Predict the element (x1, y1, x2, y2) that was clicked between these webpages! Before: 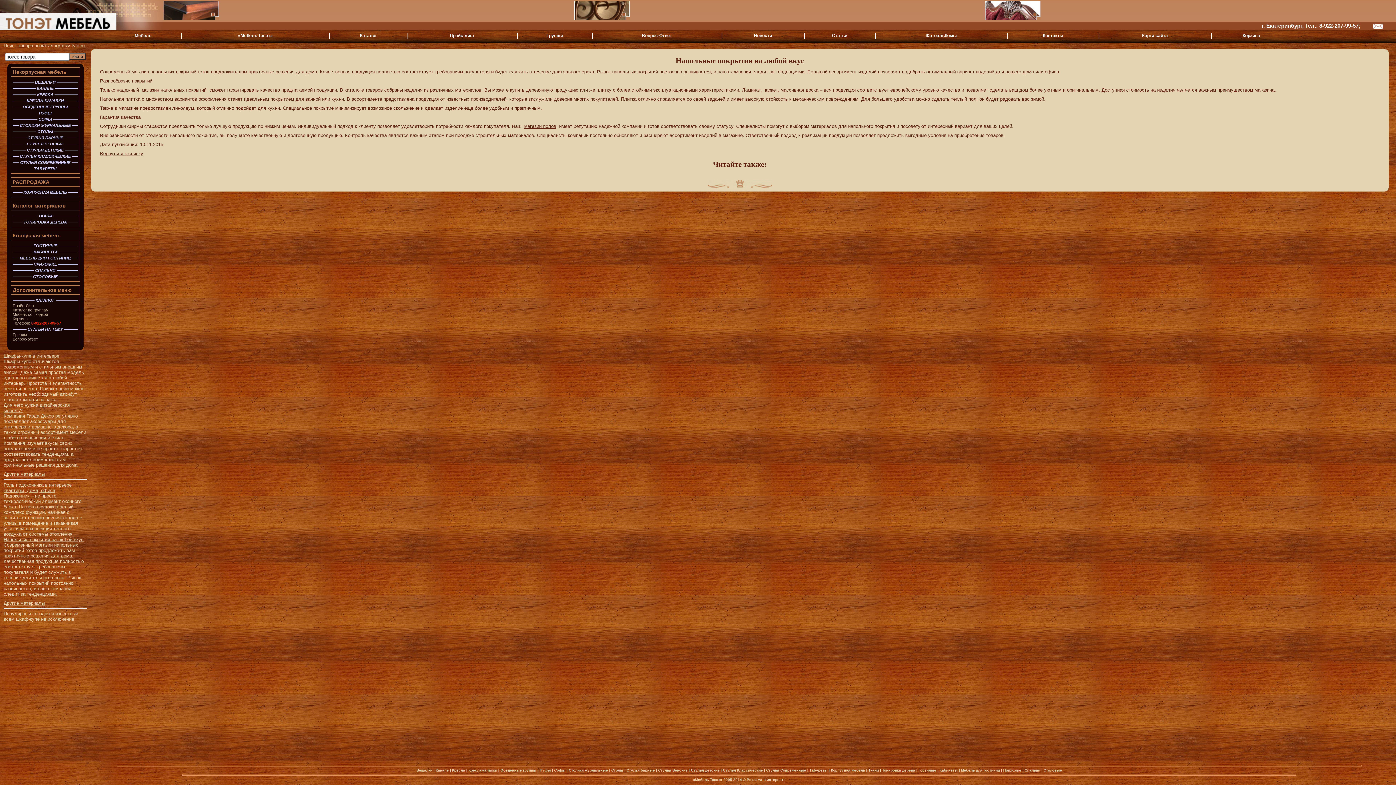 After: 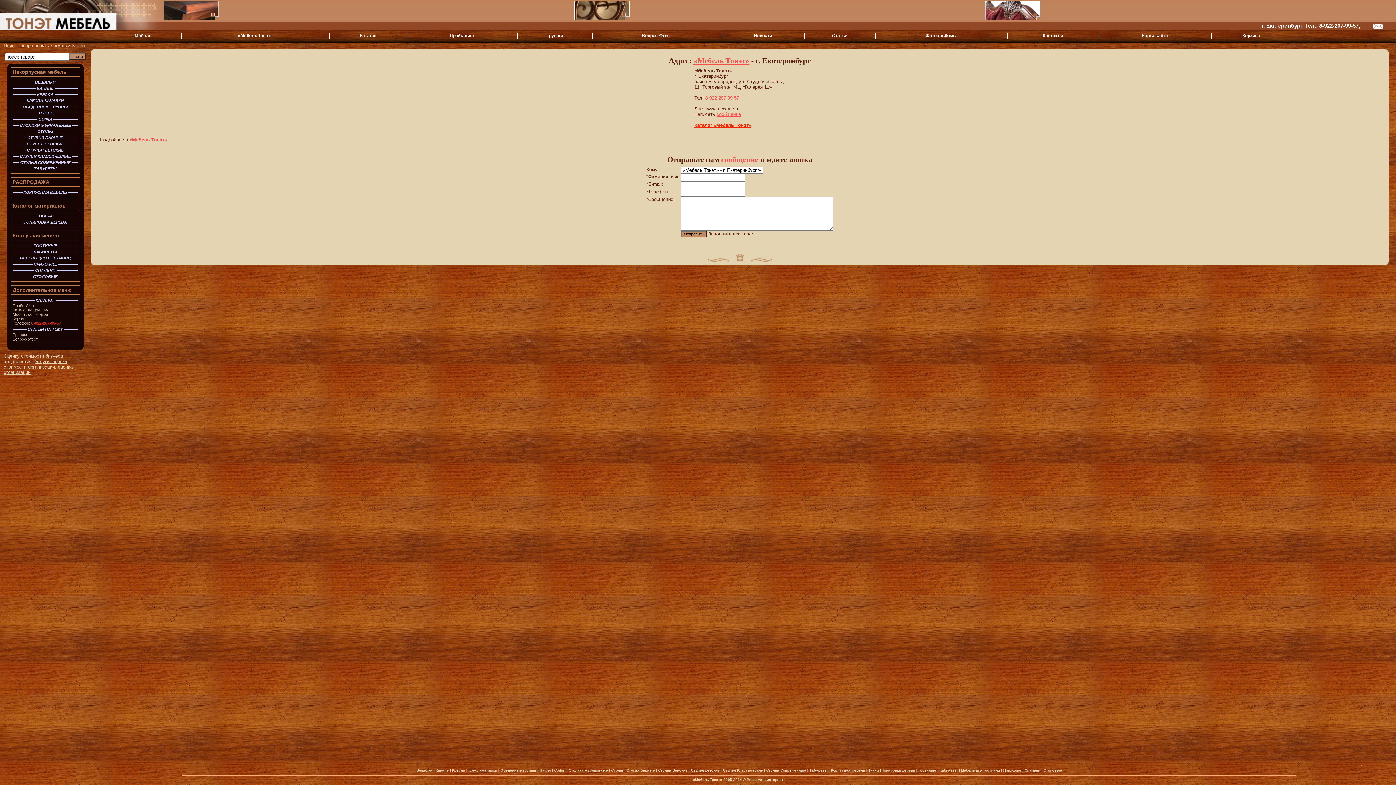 Action: bbox: (1262, 22, 1360, 28) label: г. Екатеринбург, Тел.: 8-922-207-99-57;